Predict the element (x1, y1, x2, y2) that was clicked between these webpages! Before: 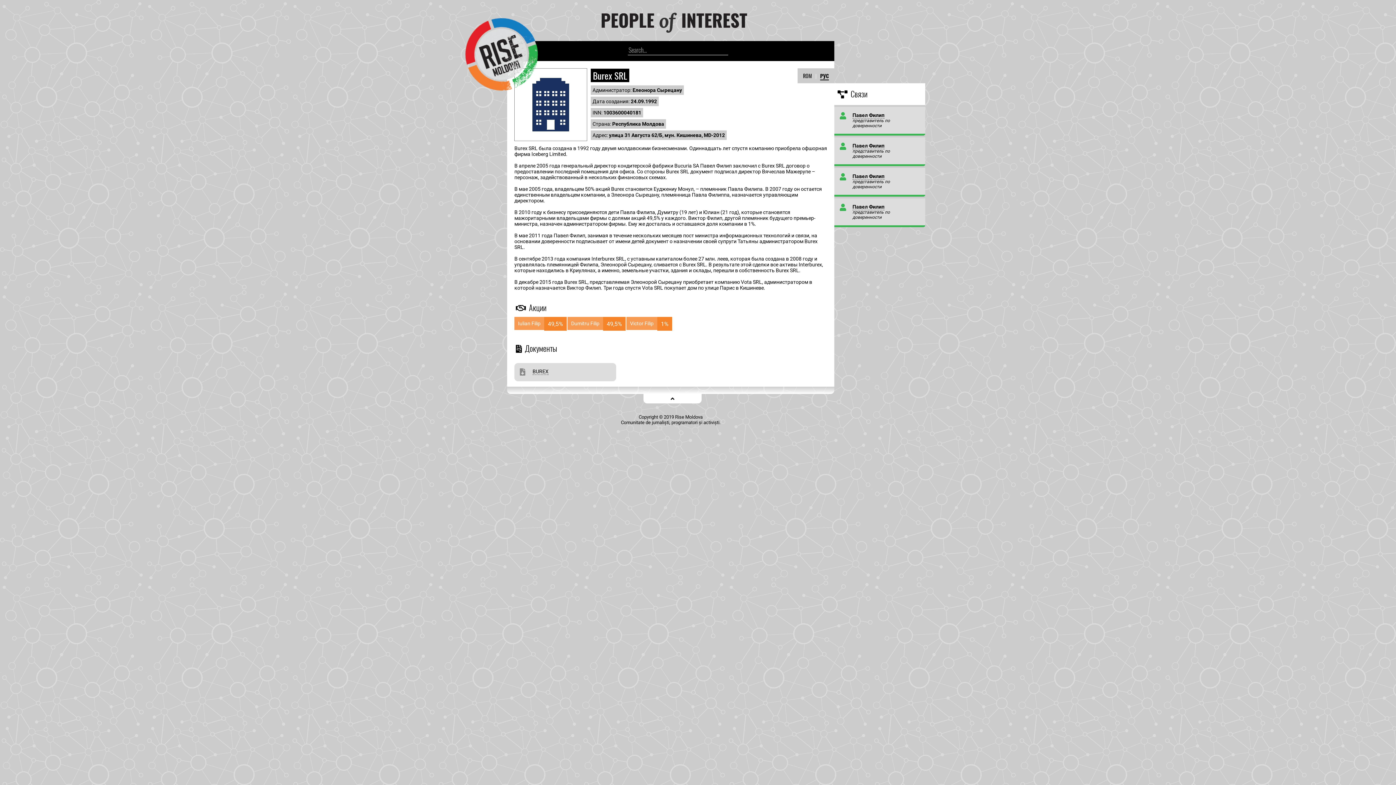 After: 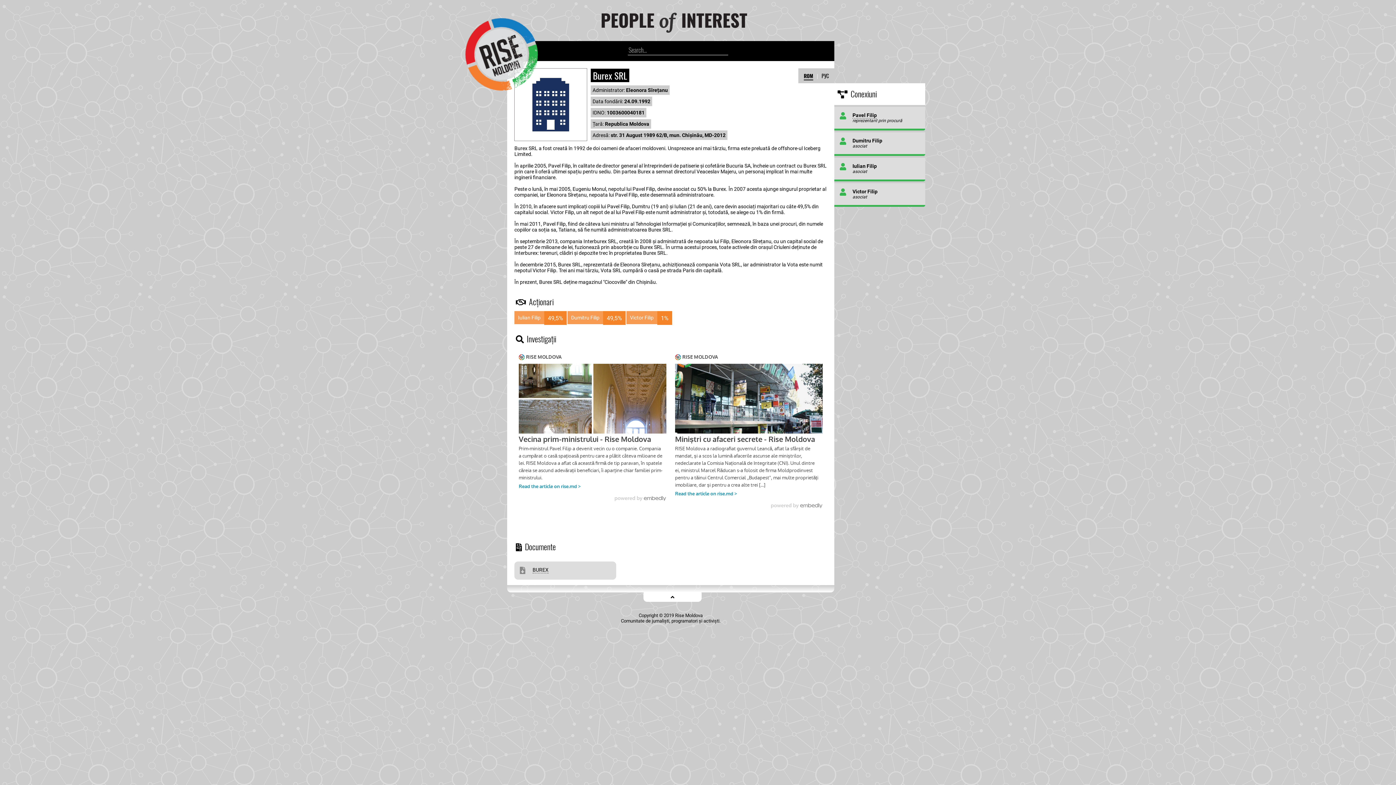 Action: label: ROM bbox: (803, 72, 812, 79)